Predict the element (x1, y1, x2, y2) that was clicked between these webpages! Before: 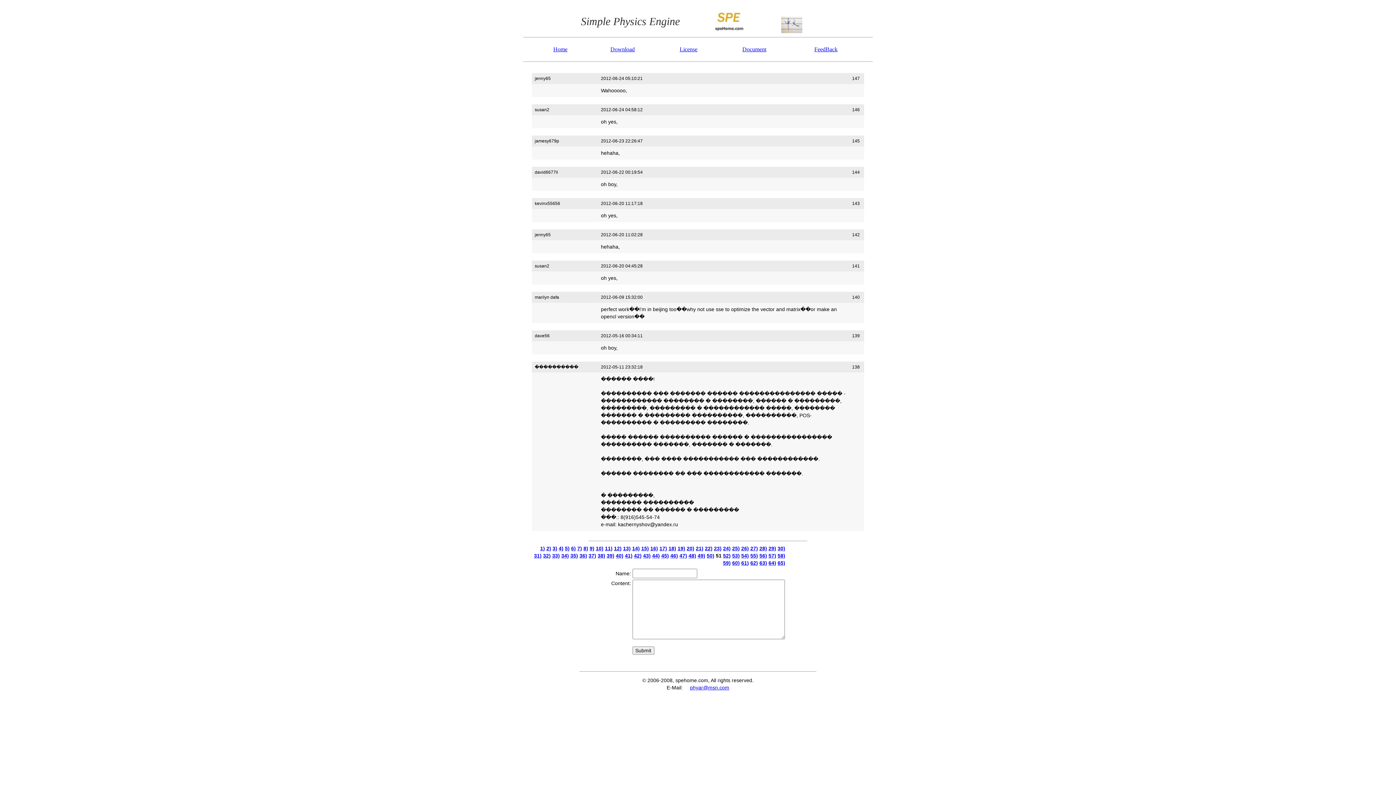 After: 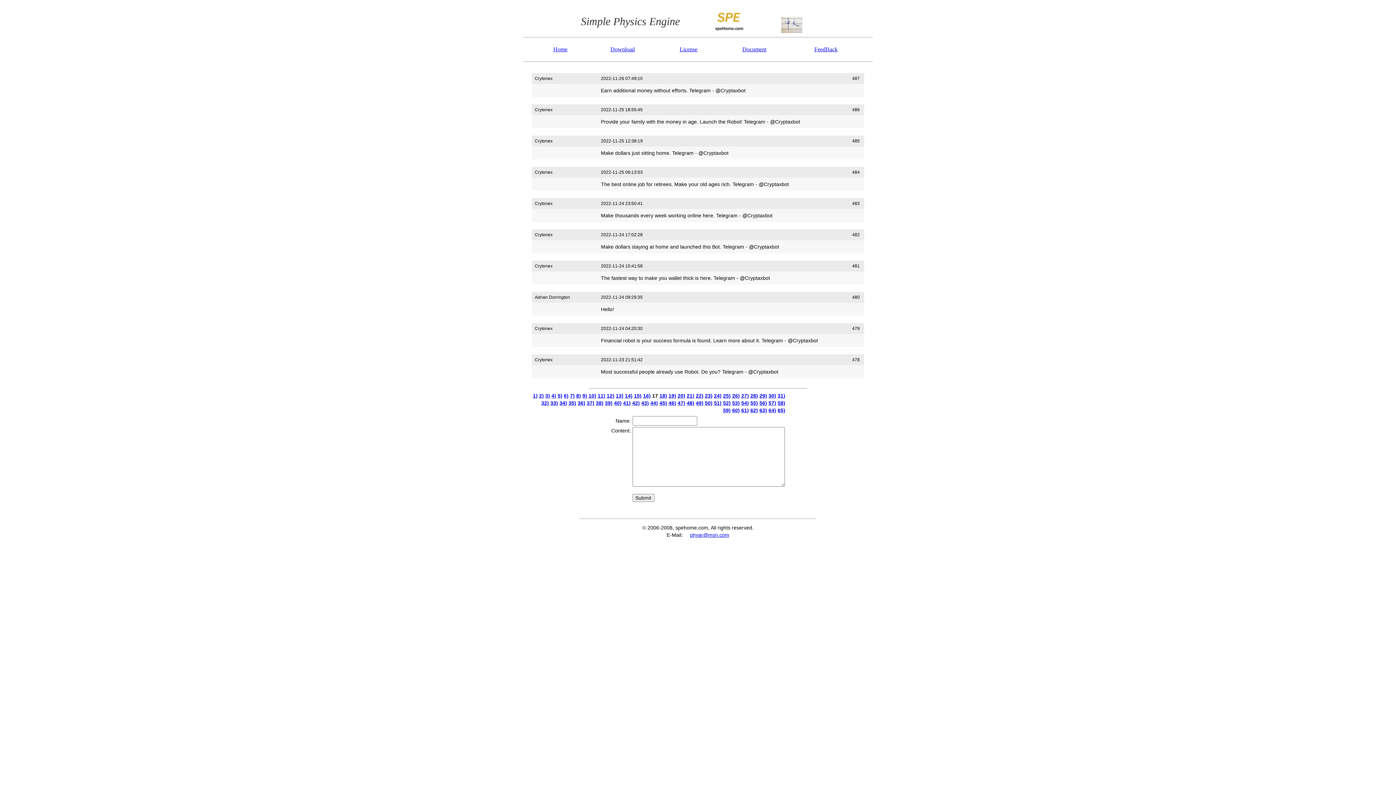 Action: label: 17) bbox: (659, 545, 667, 551)